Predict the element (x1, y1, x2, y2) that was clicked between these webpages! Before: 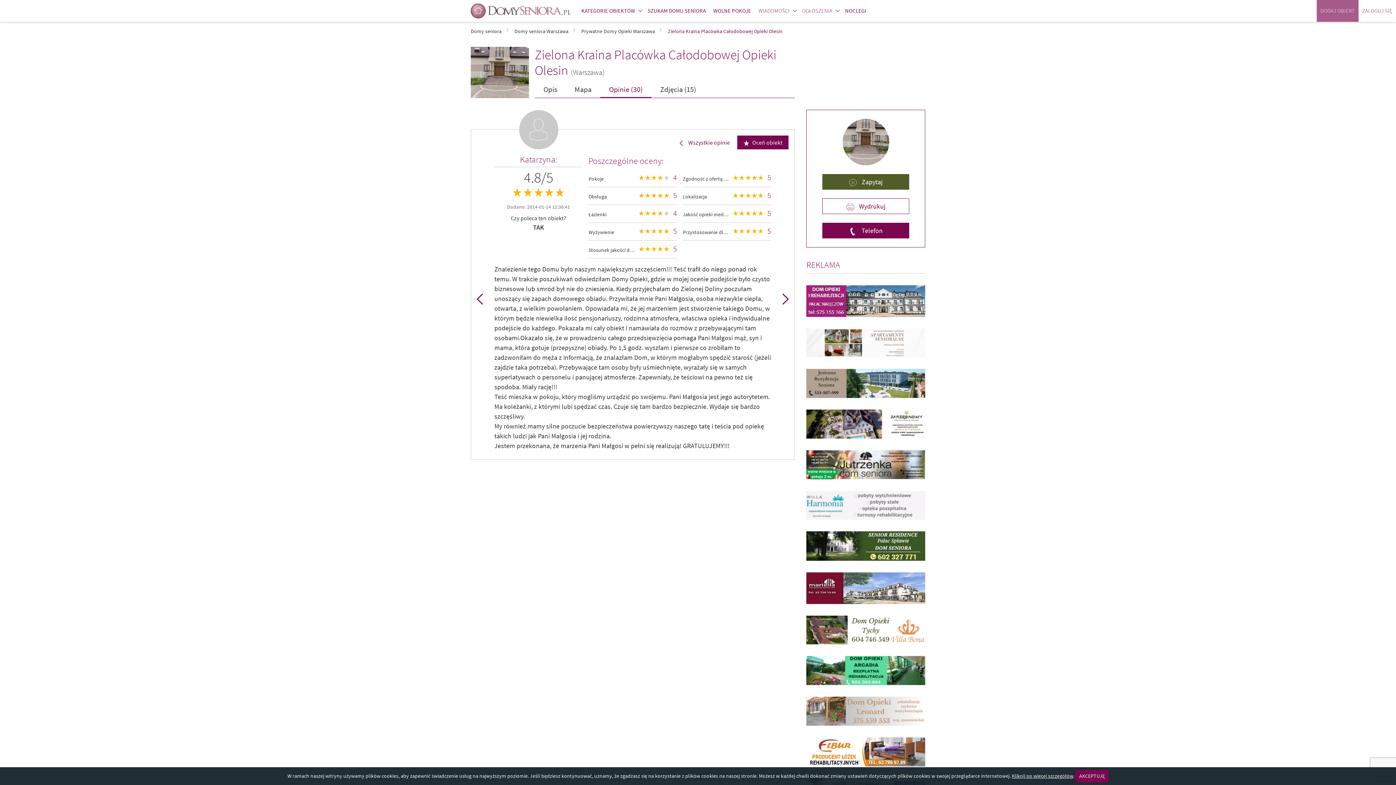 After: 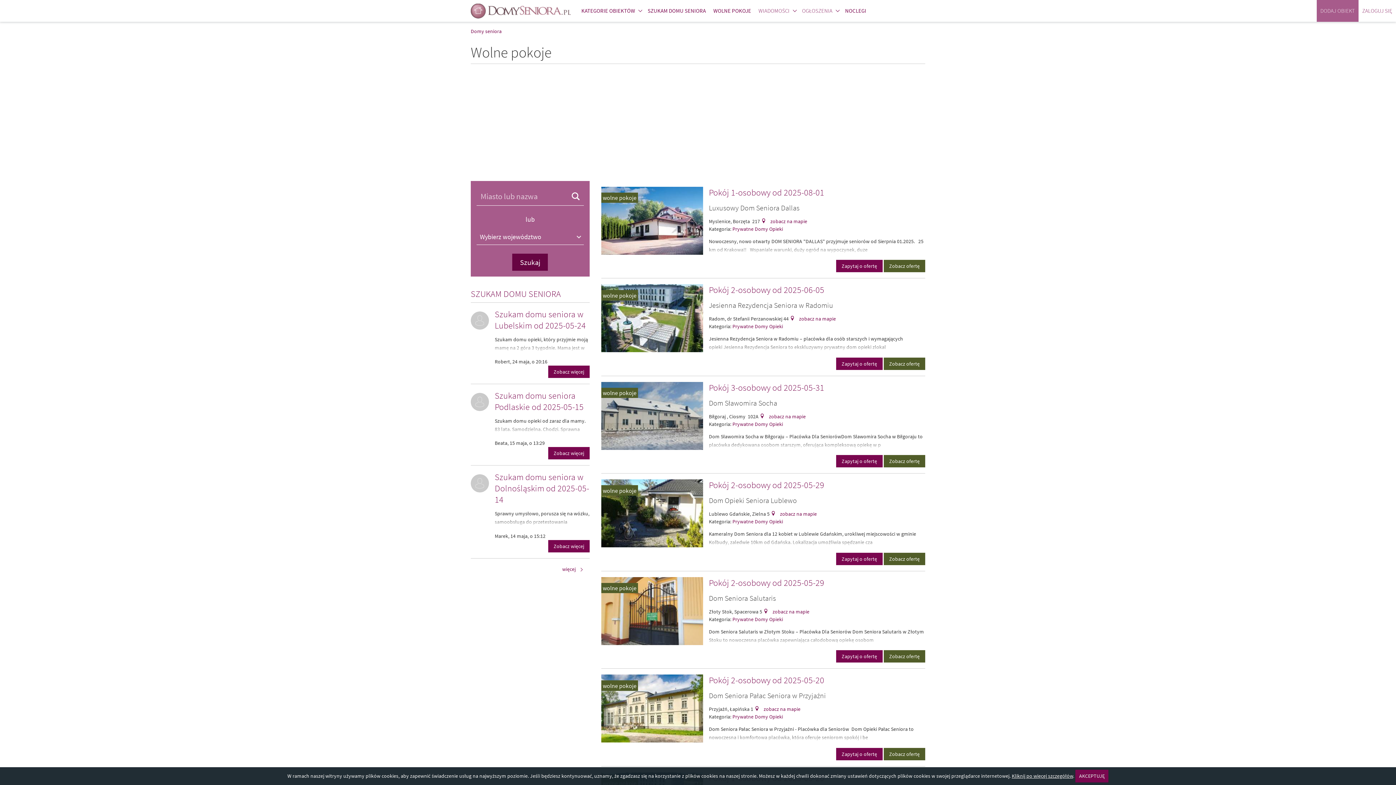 Action: label: WOLNE POKOJE bbox: (709, 0, 754, 21)